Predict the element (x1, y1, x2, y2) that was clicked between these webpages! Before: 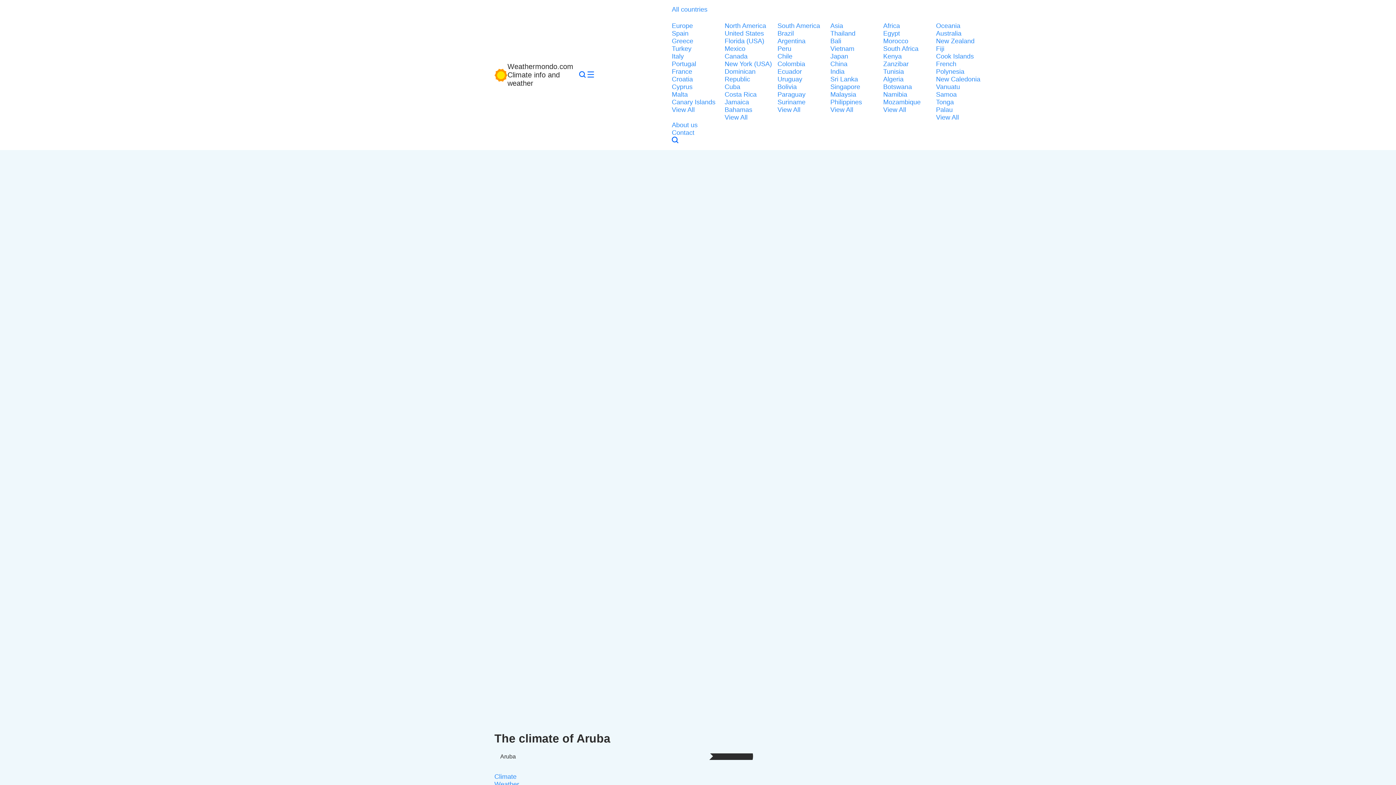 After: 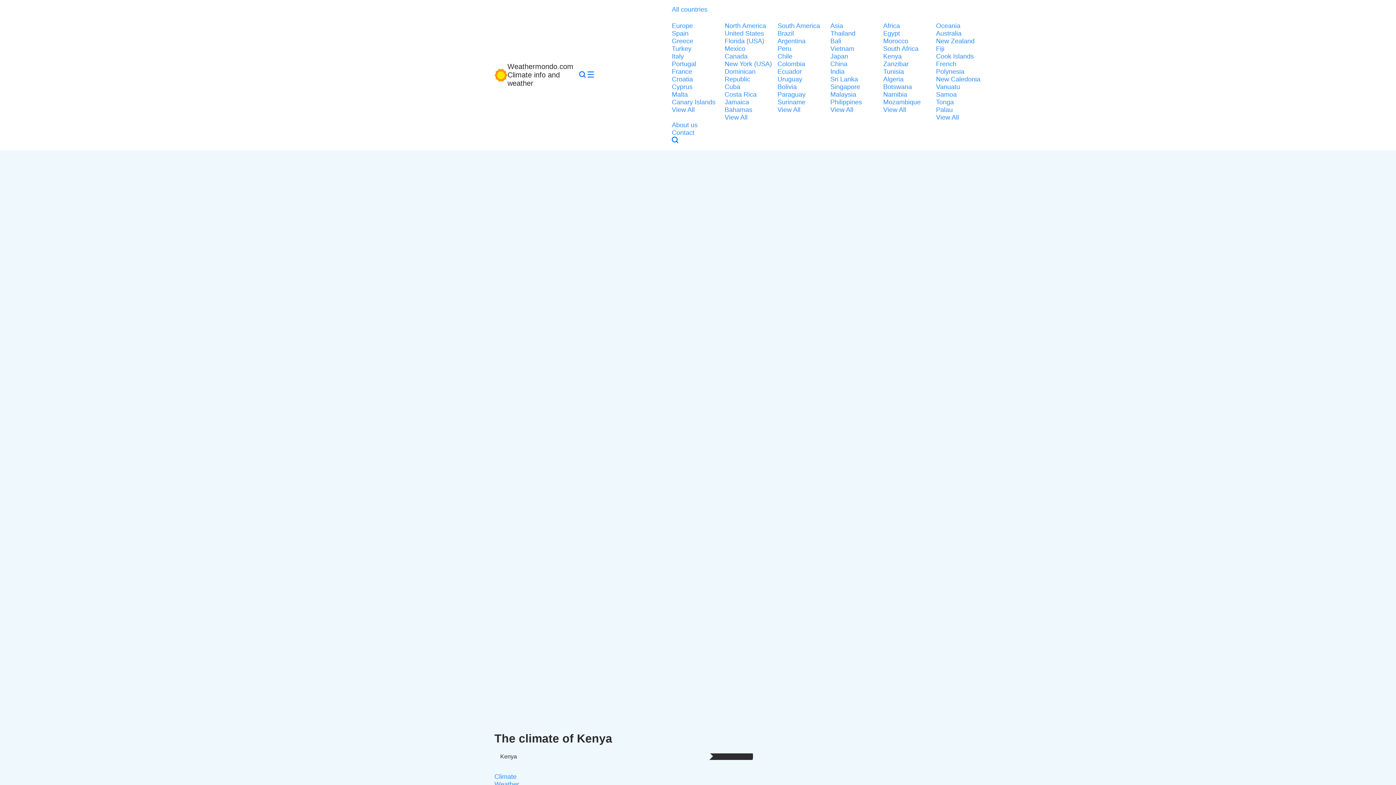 Action: label: Kenya bbox: (883, 52, 931, 60)